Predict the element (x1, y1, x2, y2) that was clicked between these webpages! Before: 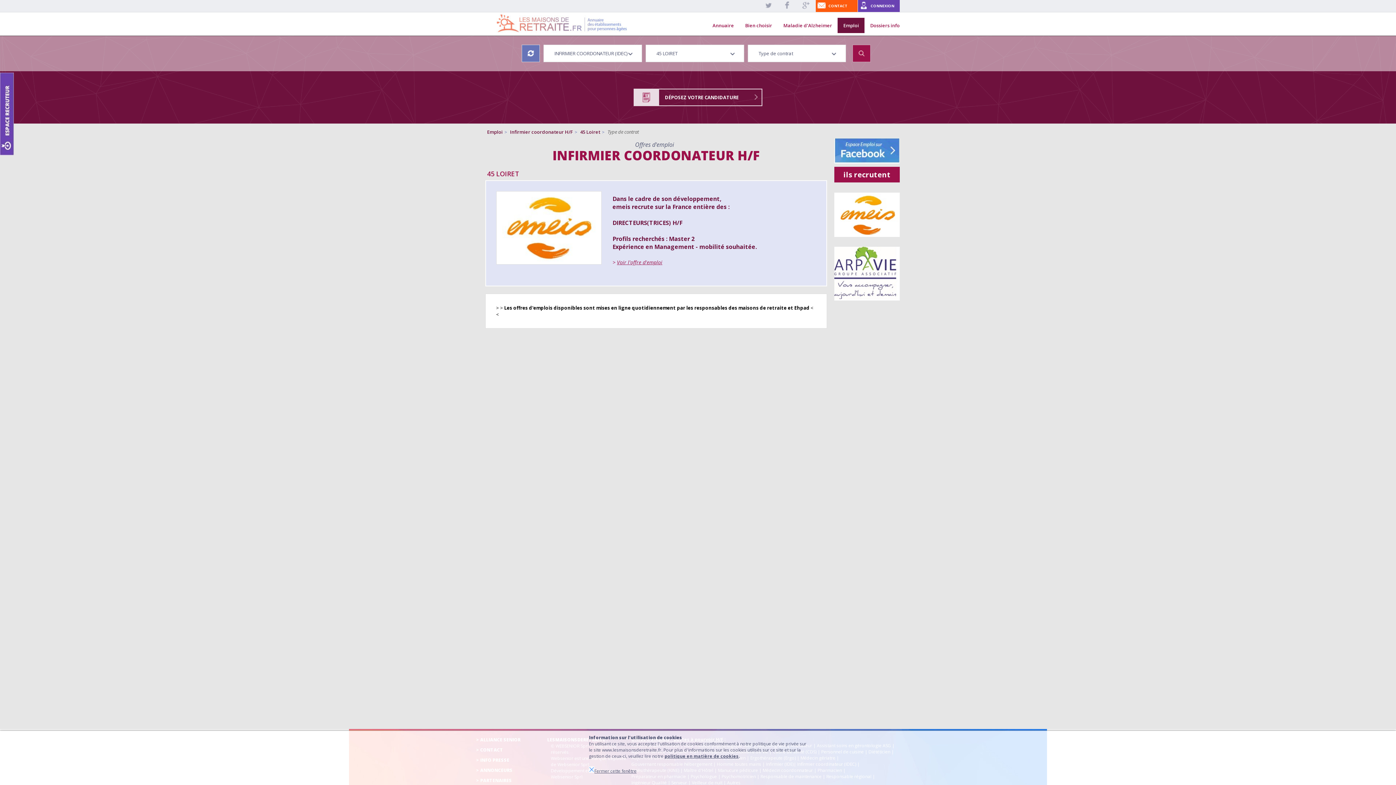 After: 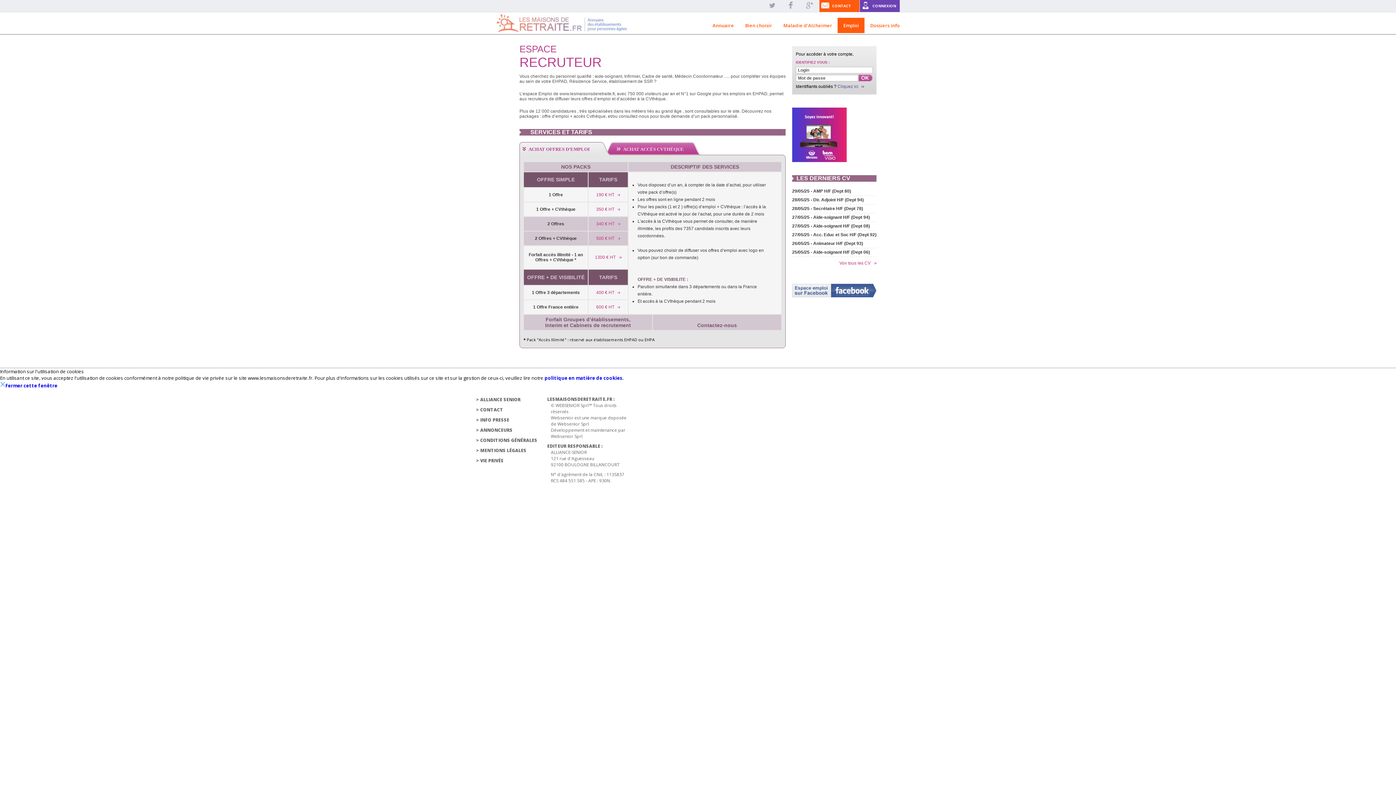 Action: bbox: (0, 72, 13, 155)